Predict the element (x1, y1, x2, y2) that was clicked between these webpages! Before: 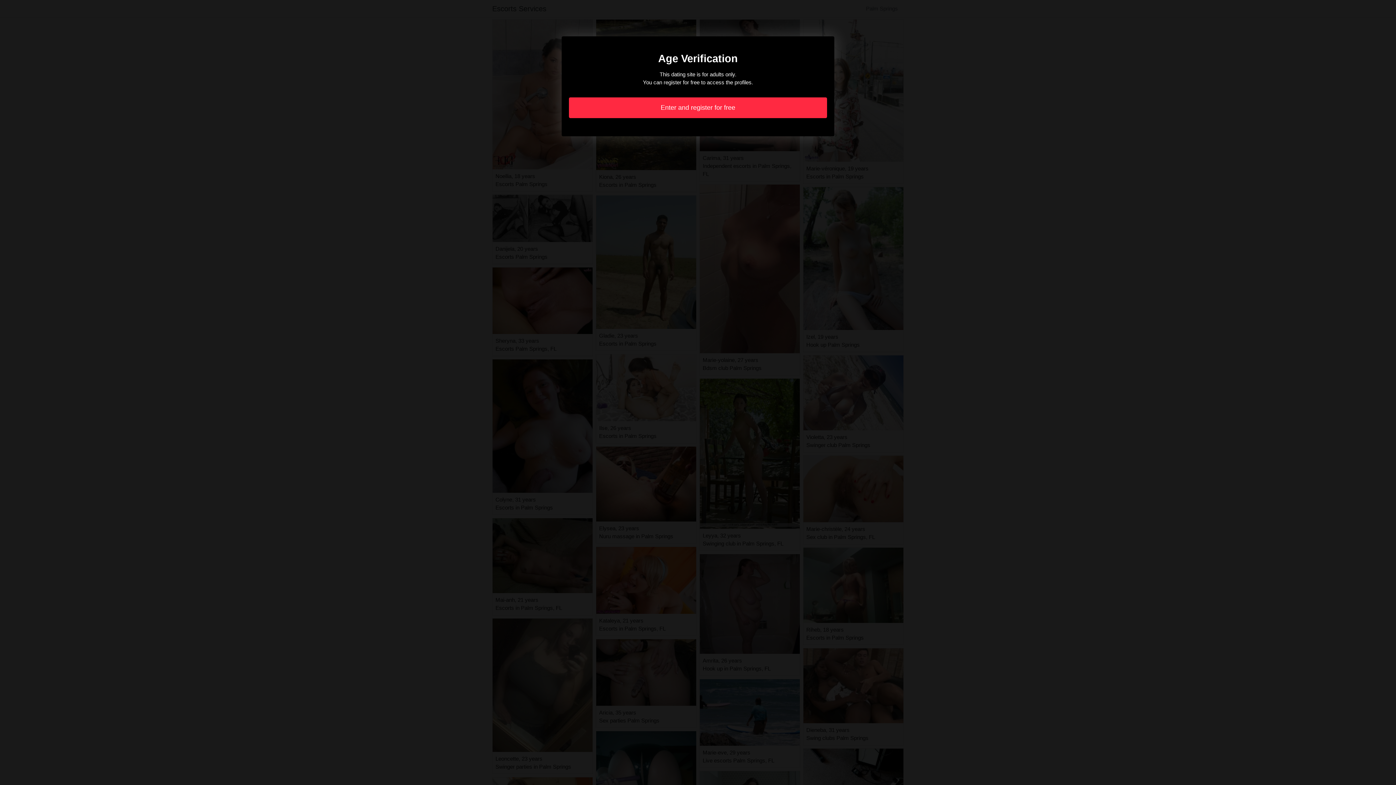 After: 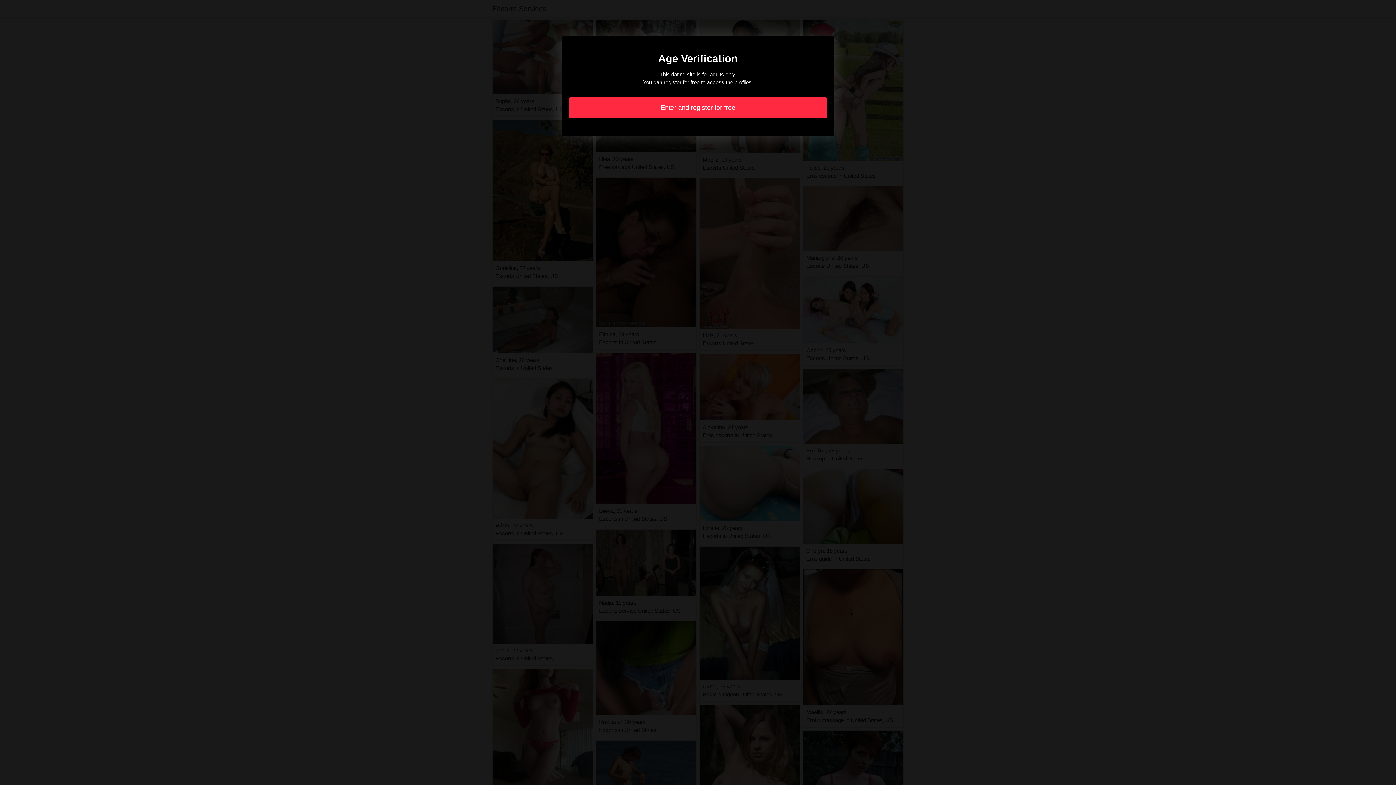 Action: label: Enter and register for free bbox: (569, 97, 827, 118)